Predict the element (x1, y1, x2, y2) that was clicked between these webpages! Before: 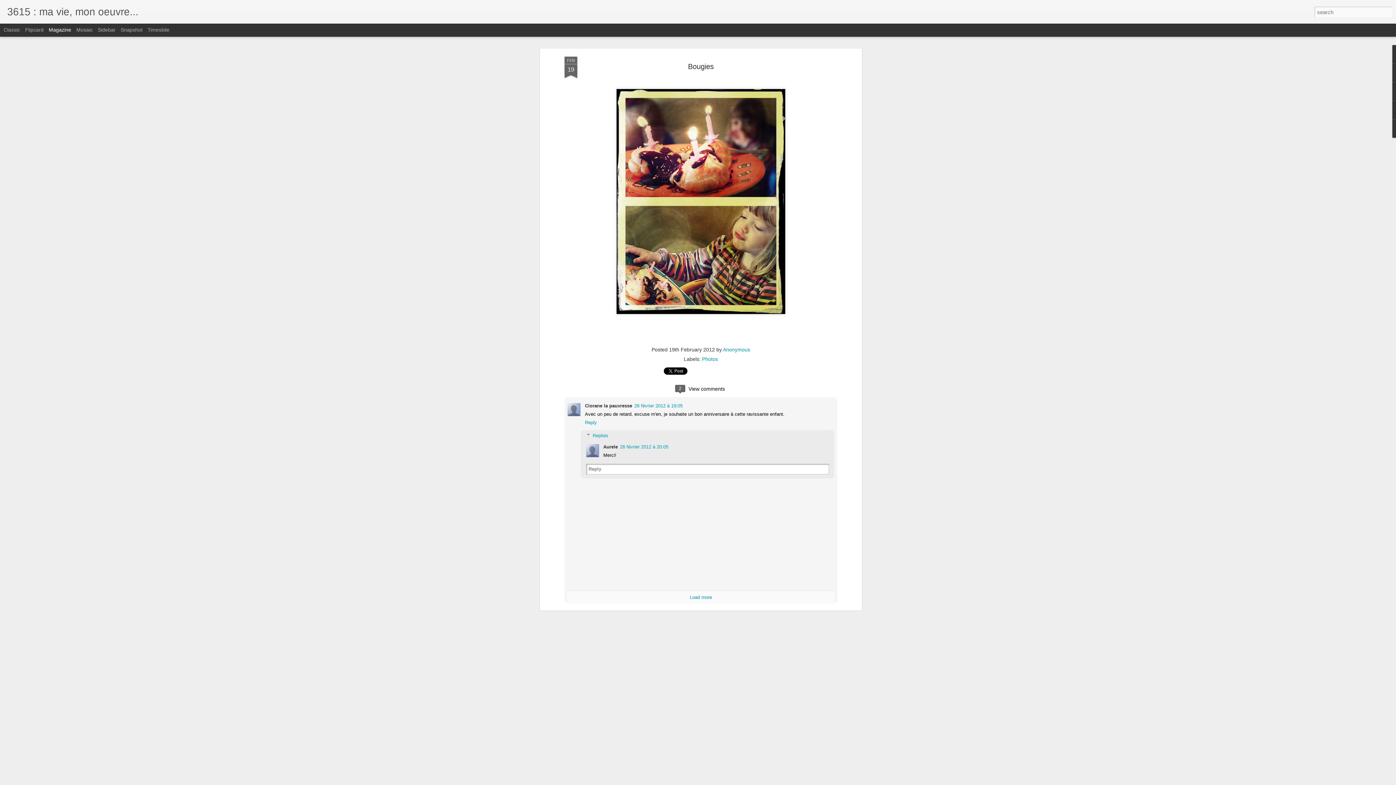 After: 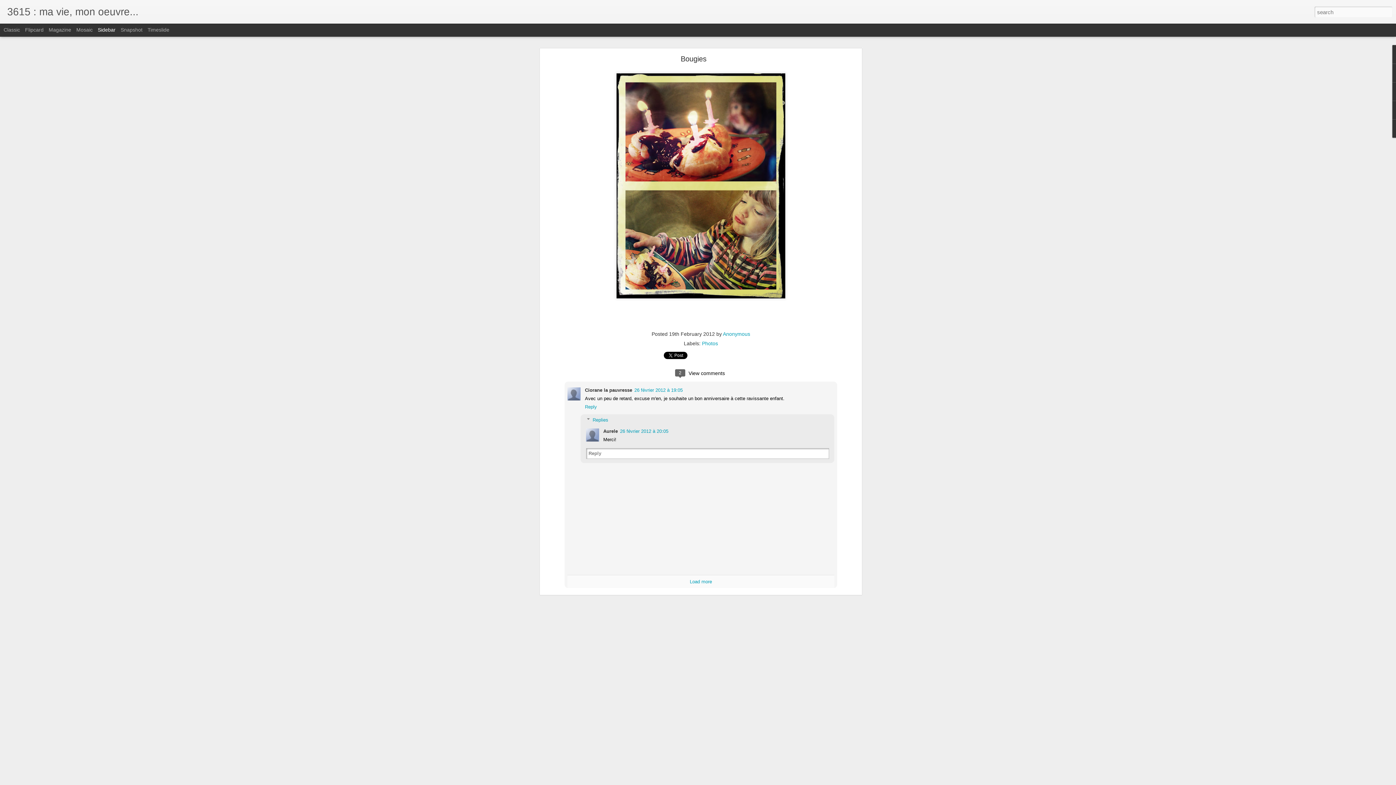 Action: bbox: (97, 26, 115, 32) label: Sidebar